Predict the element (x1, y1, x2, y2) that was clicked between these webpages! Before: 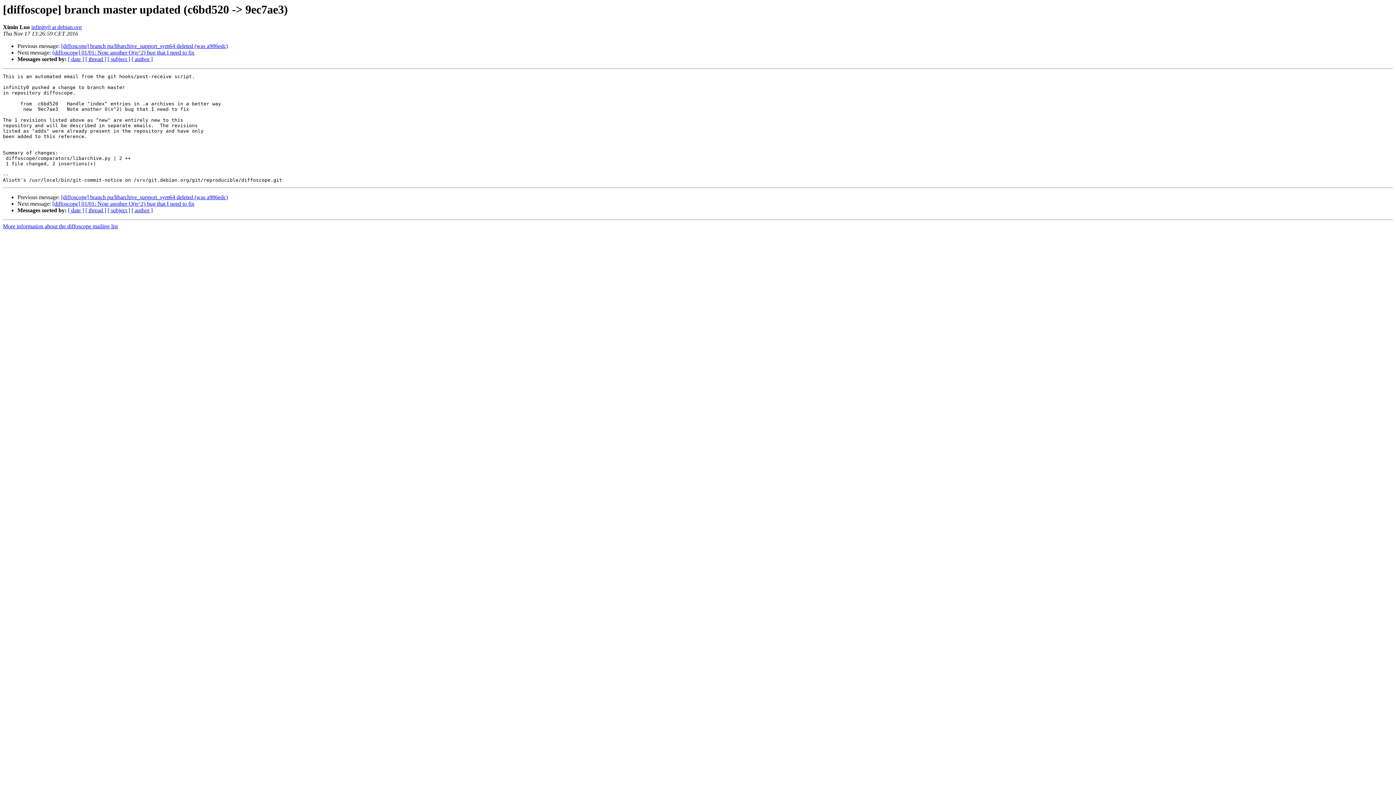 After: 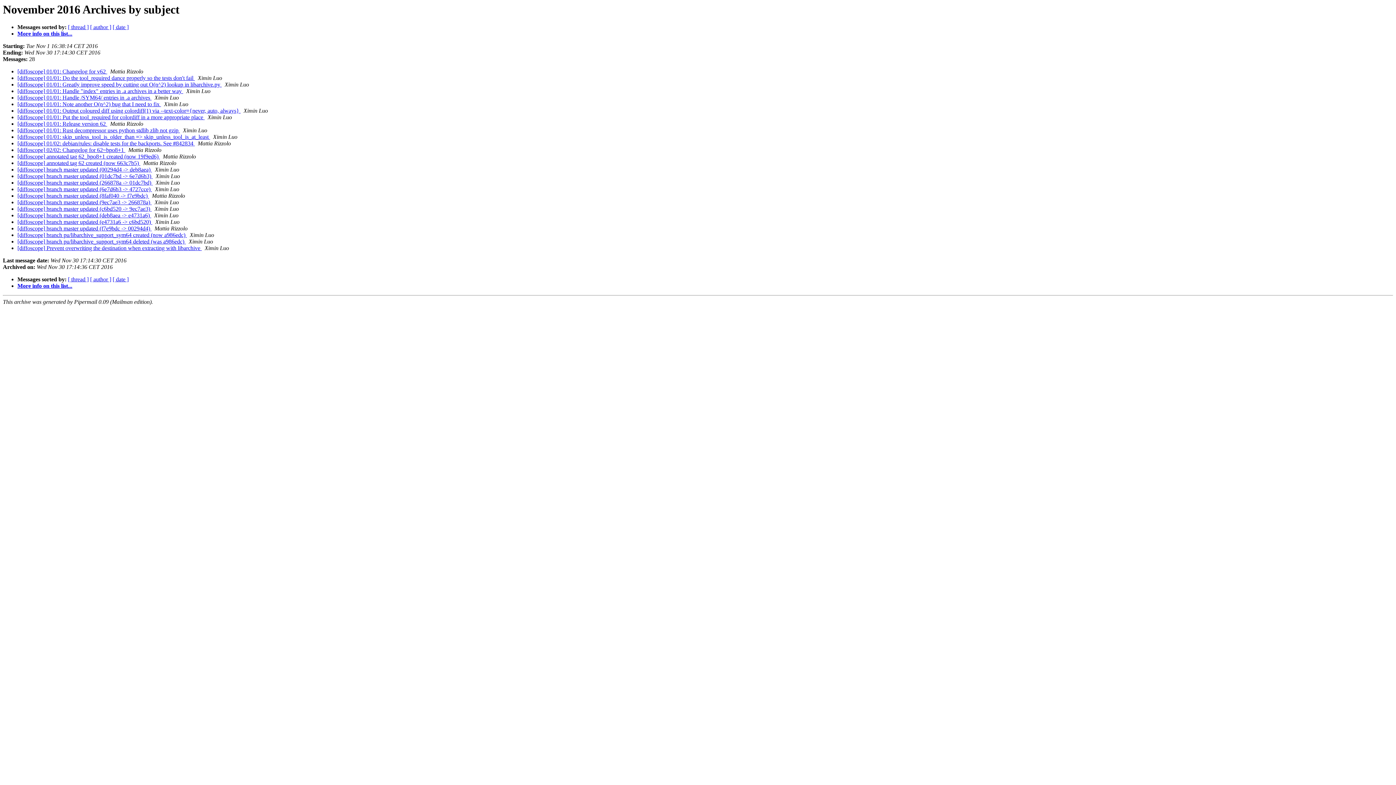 Action: label: [ subject ] bbox: (107, 207, 130, 213)